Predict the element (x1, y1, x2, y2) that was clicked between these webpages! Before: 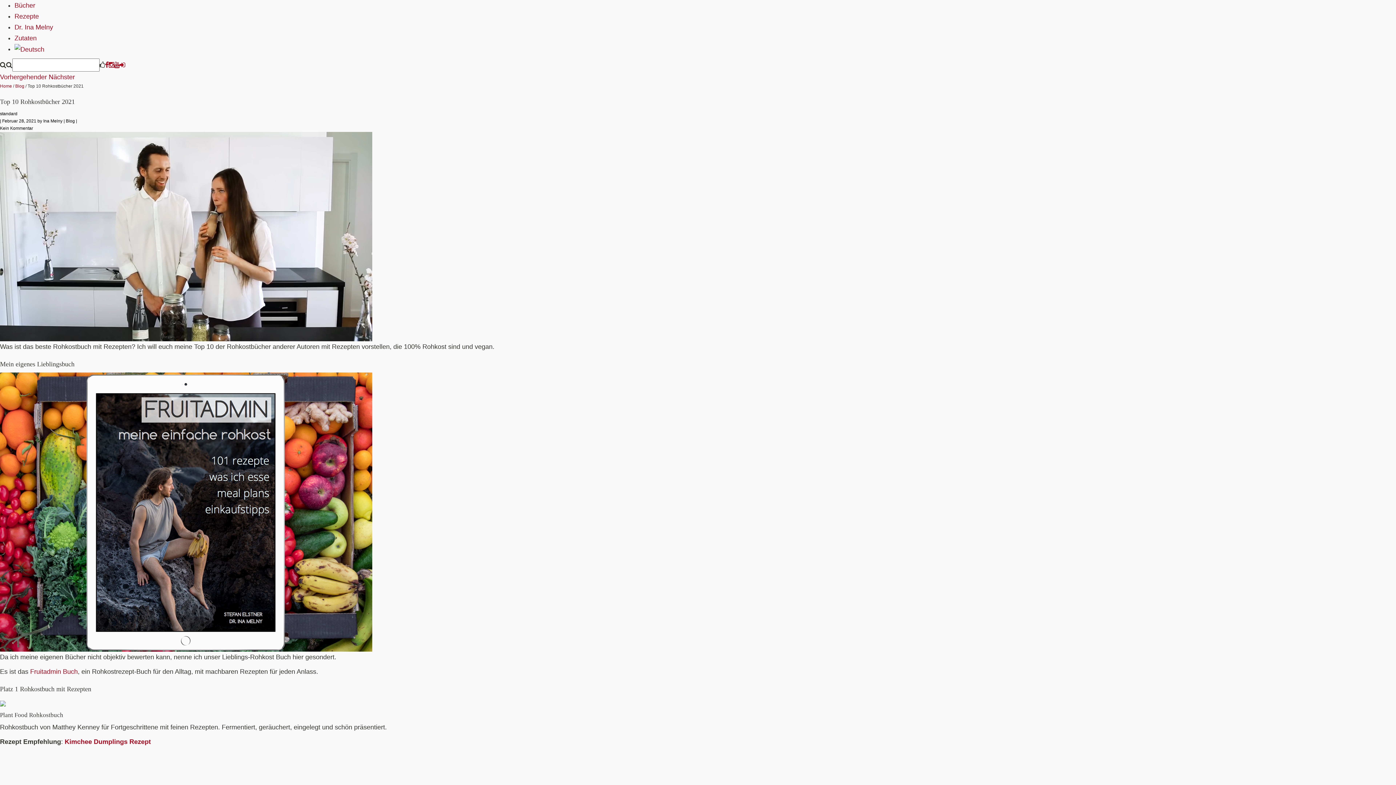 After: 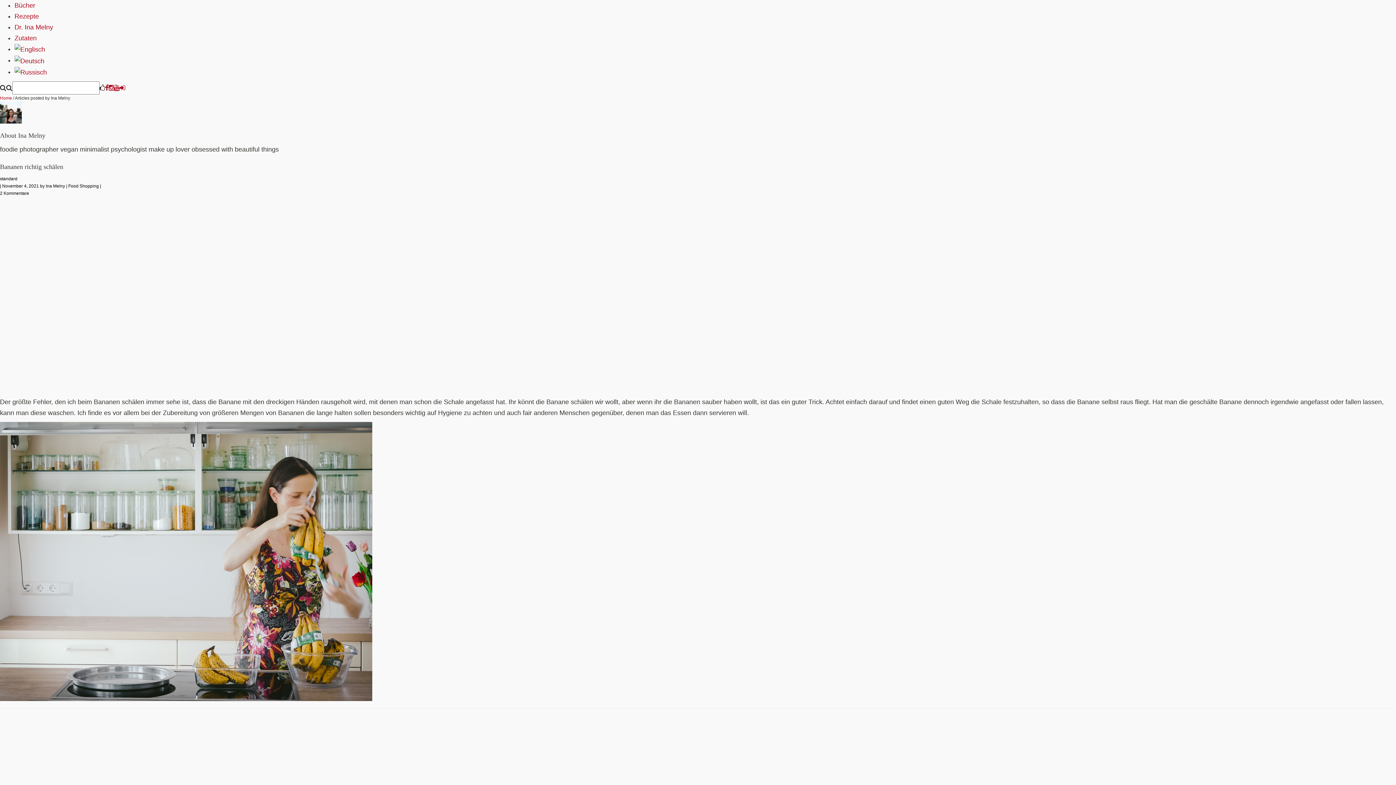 Action: label: Ina Melny bbox: (43, 118, 62, 123)